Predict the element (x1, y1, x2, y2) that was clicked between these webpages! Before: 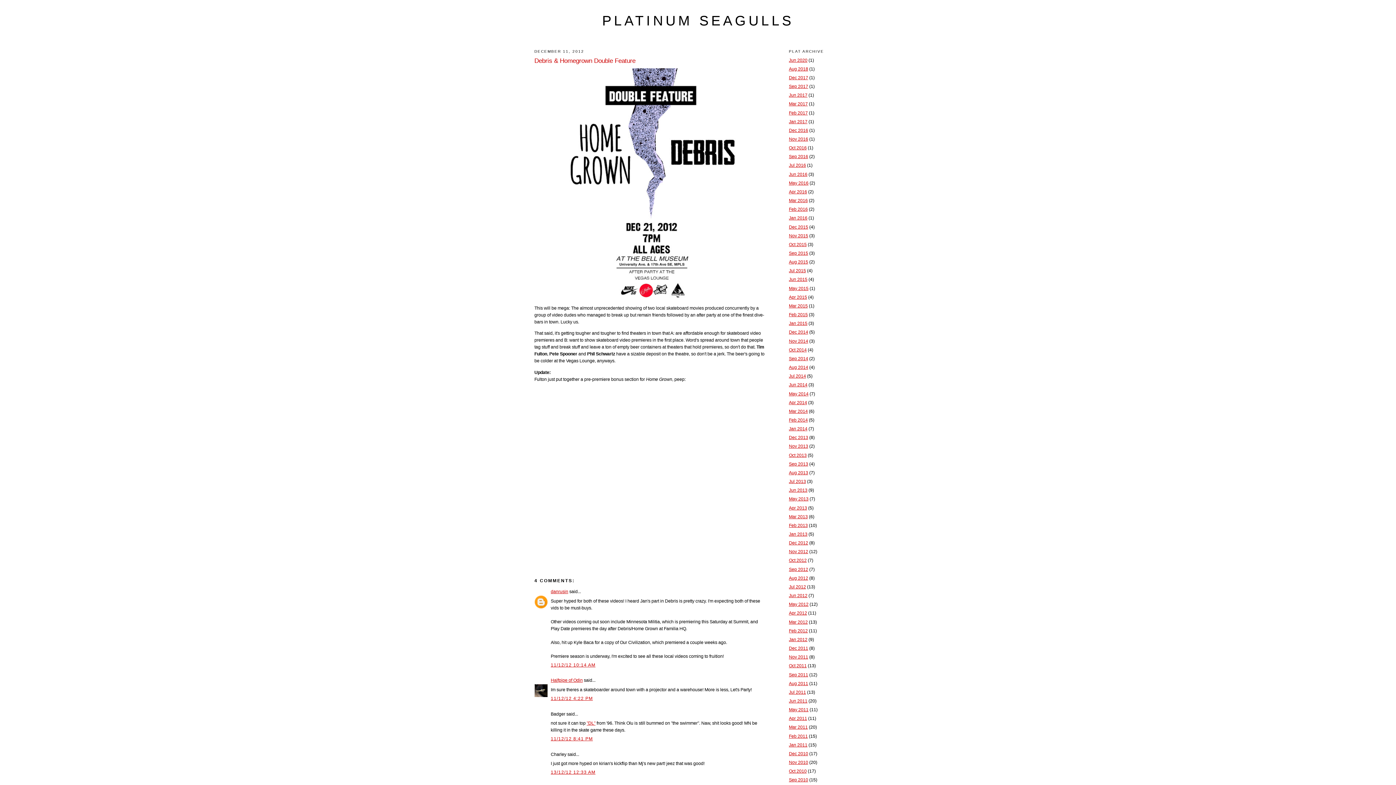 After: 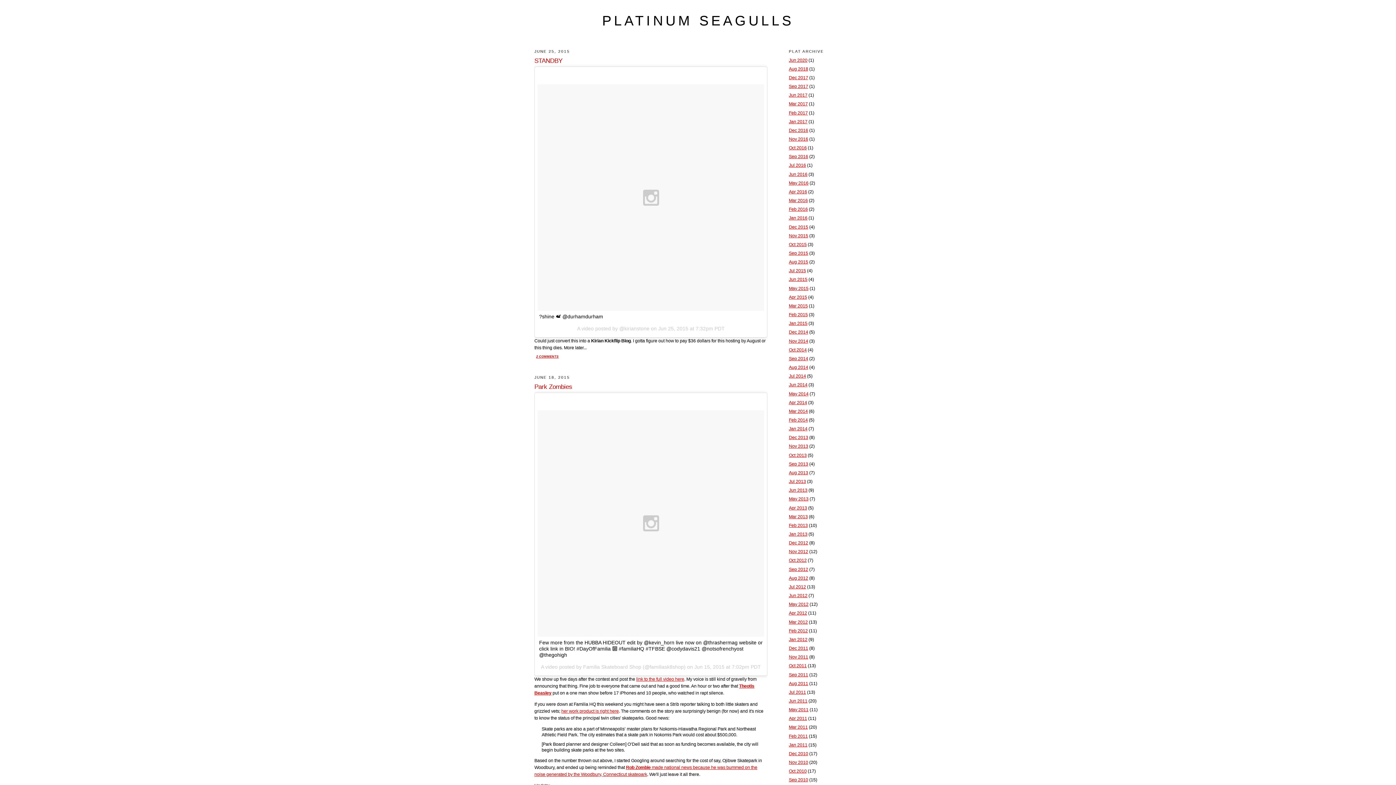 Action: bbox: (789, 277, 807, 282) label: Jun 2015